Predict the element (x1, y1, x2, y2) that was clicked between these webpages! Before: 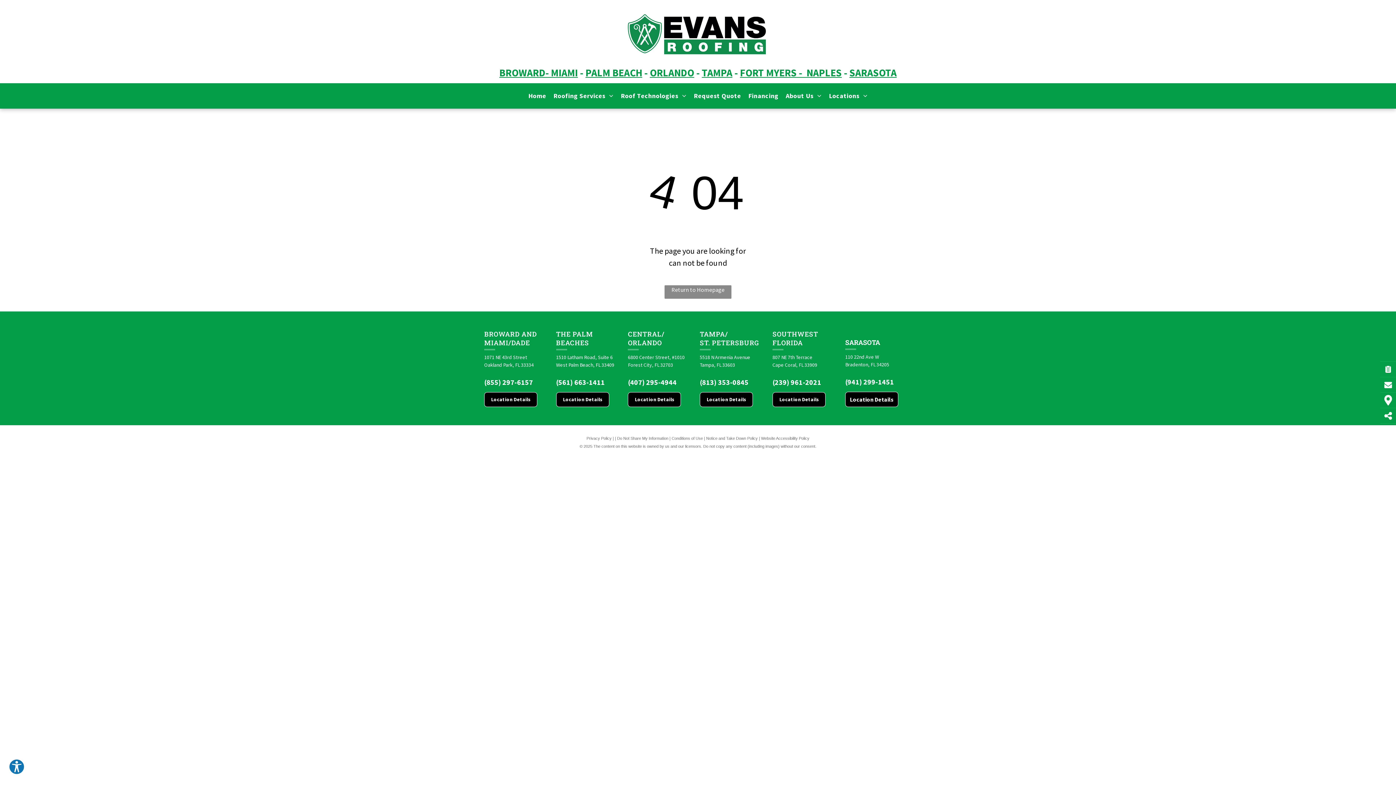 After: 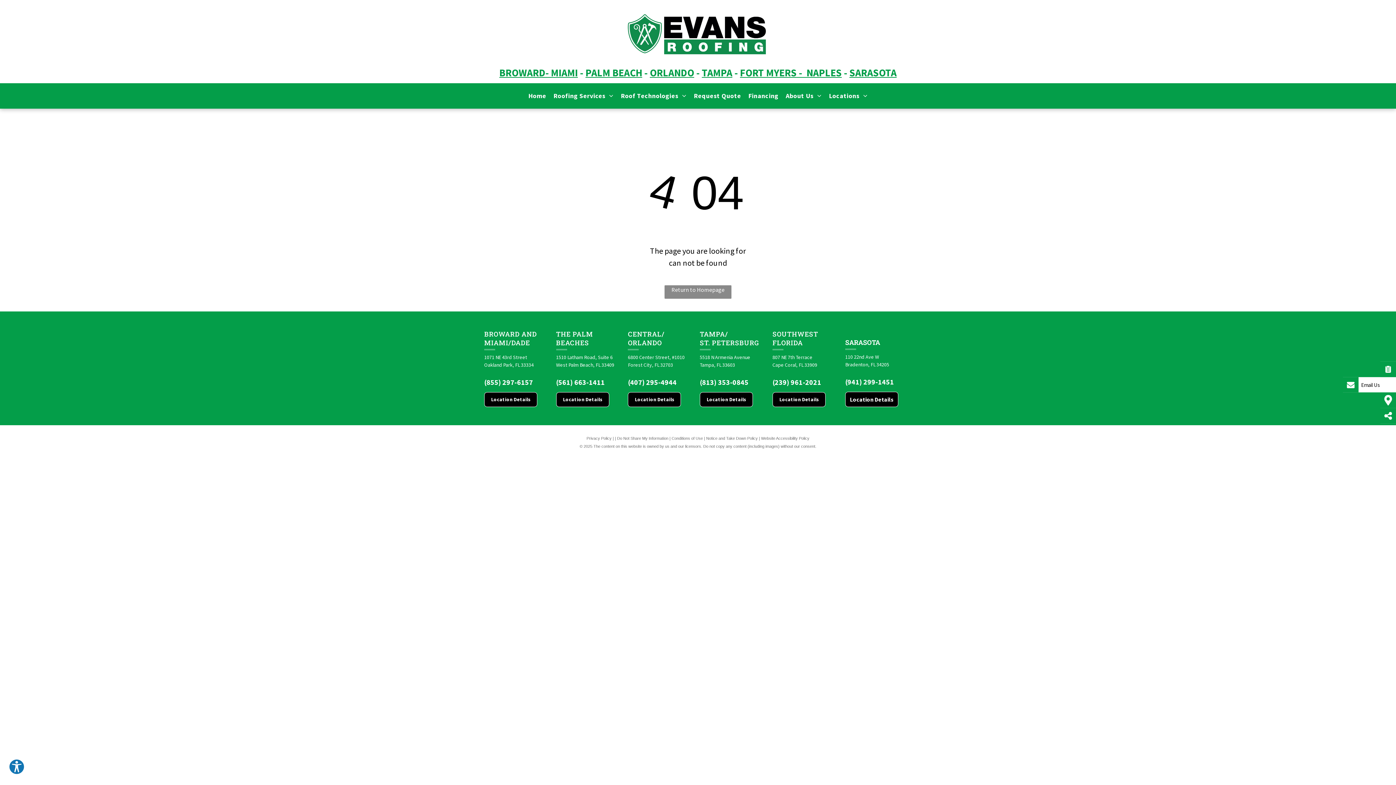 Action: bbox: (1380, 381, 1396, 388)